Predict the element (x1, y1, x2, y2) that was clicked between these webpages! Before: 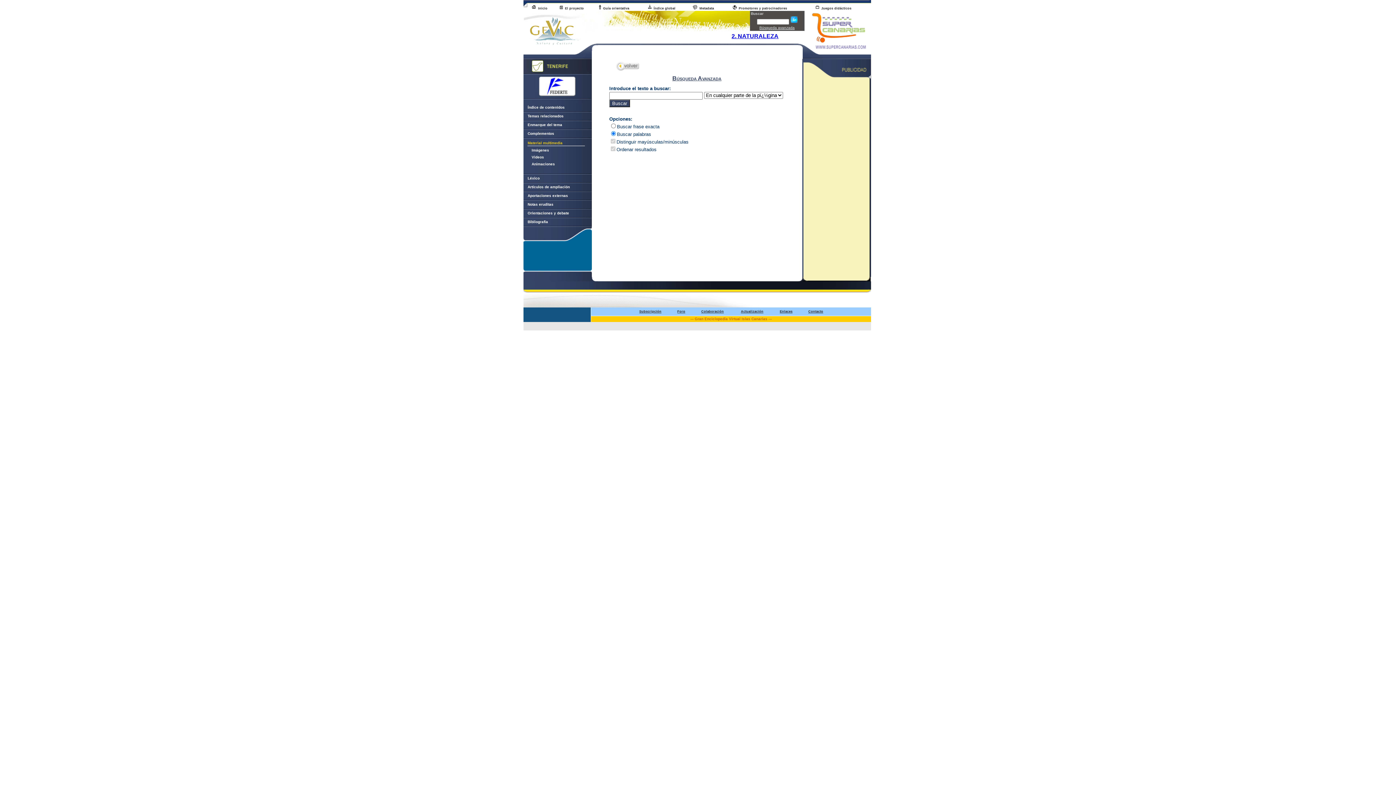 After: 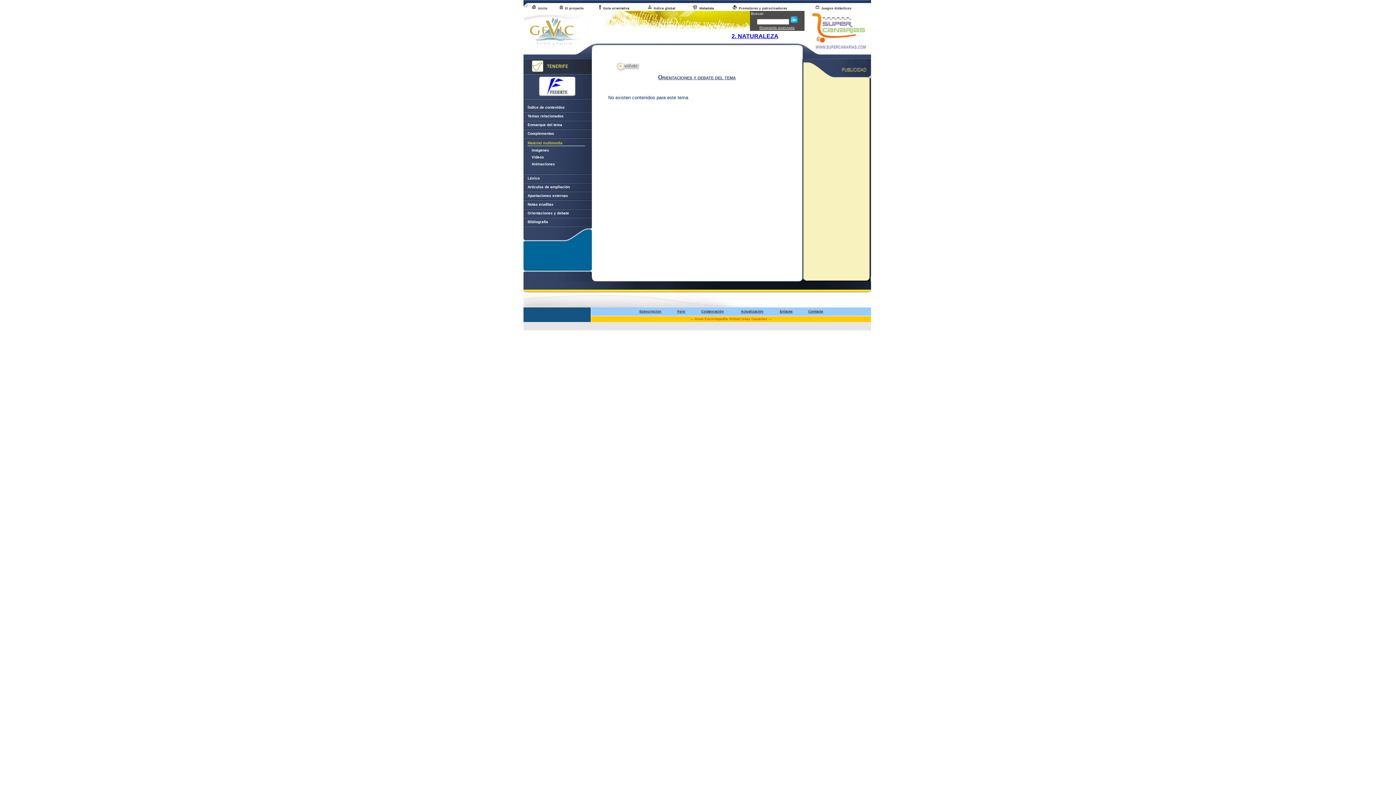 Action: bbox: (523, 211, 569, 215) label:     Orientaciones y debate